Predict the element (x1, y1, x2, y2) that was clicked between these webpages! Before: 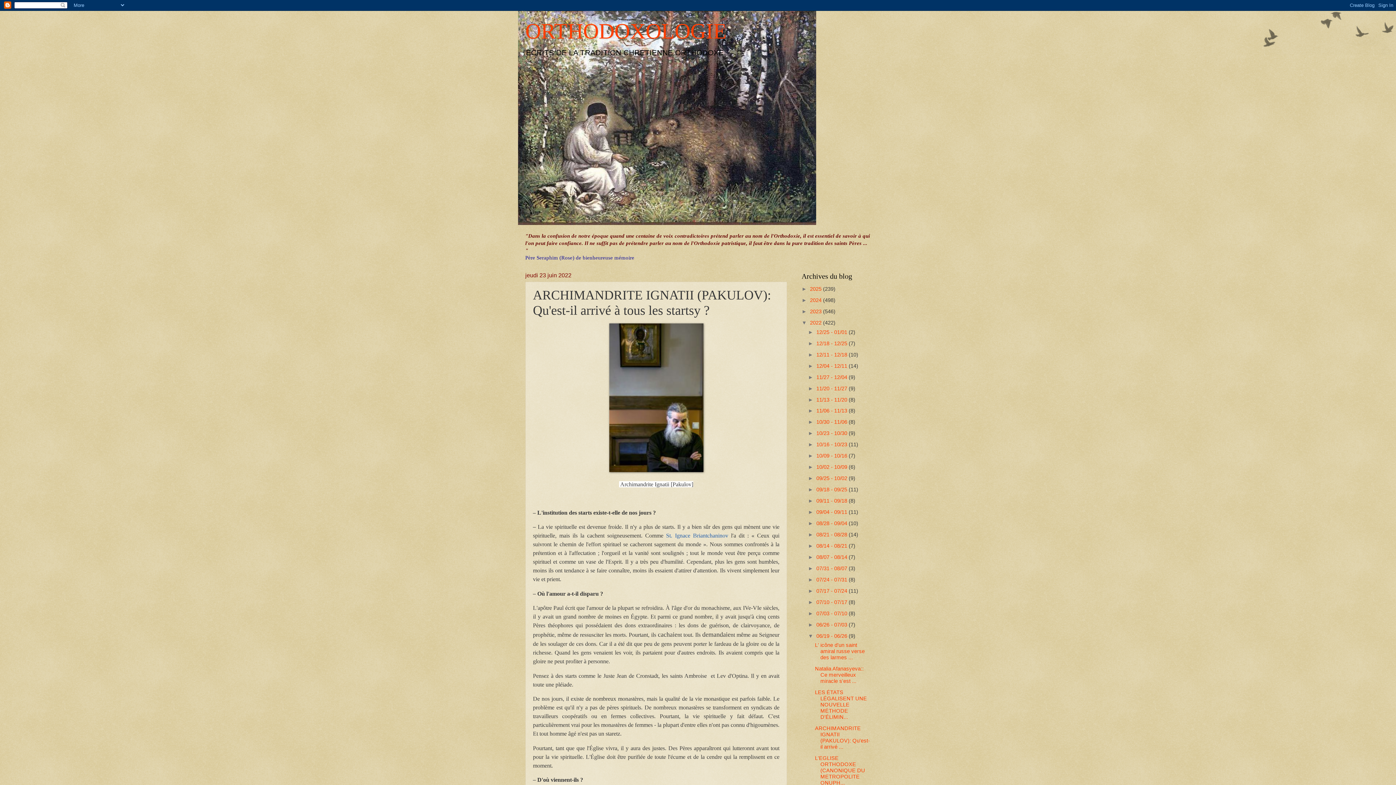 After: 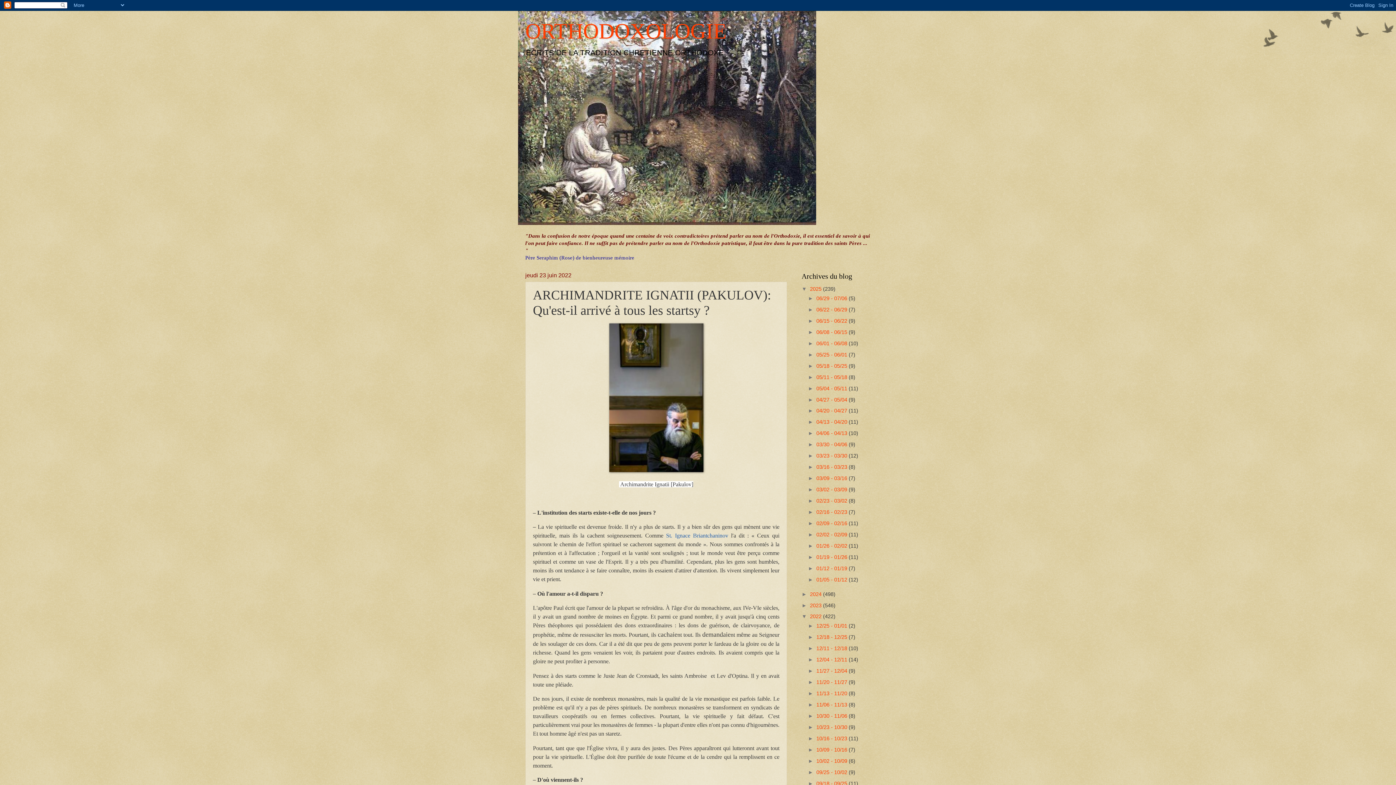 Action: label: ►   bbox: (801, 286, 810, 292)